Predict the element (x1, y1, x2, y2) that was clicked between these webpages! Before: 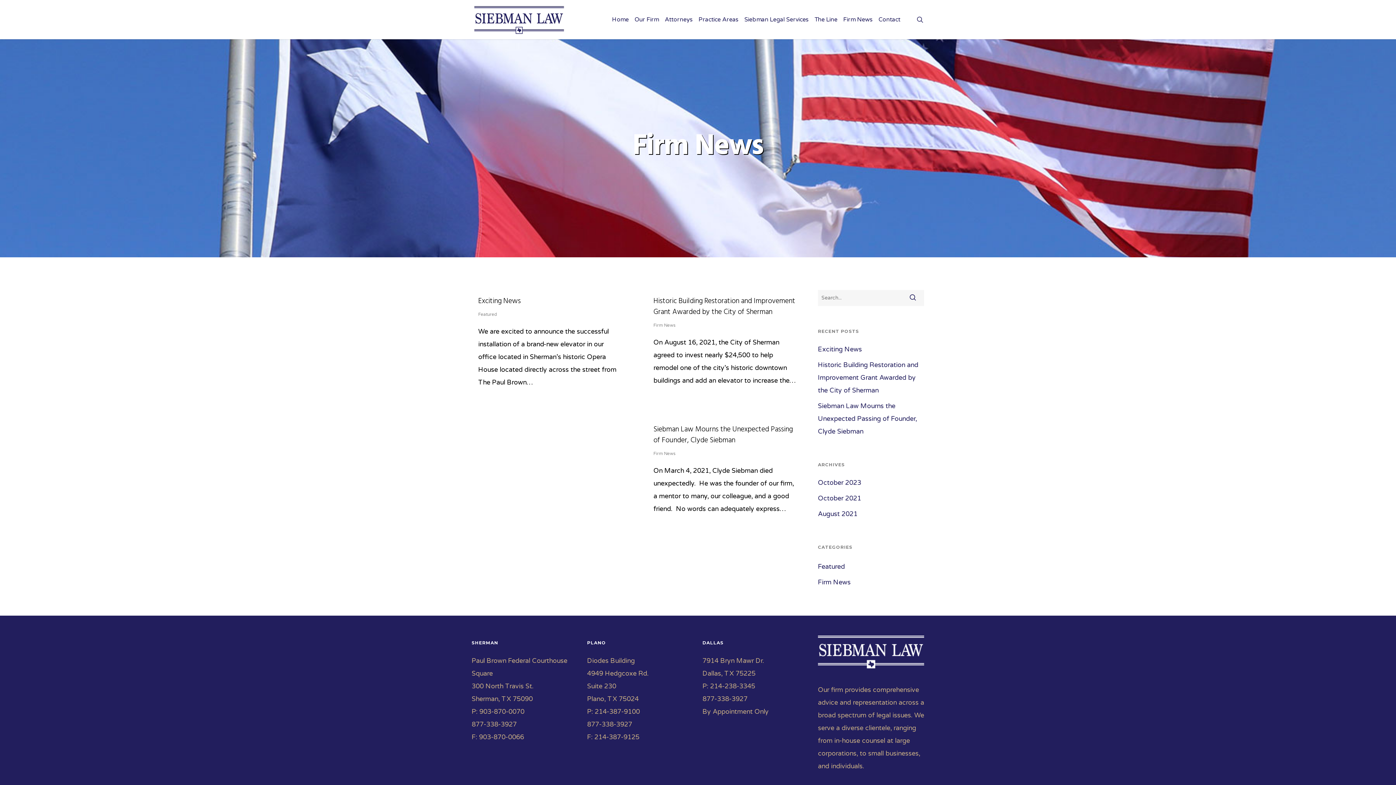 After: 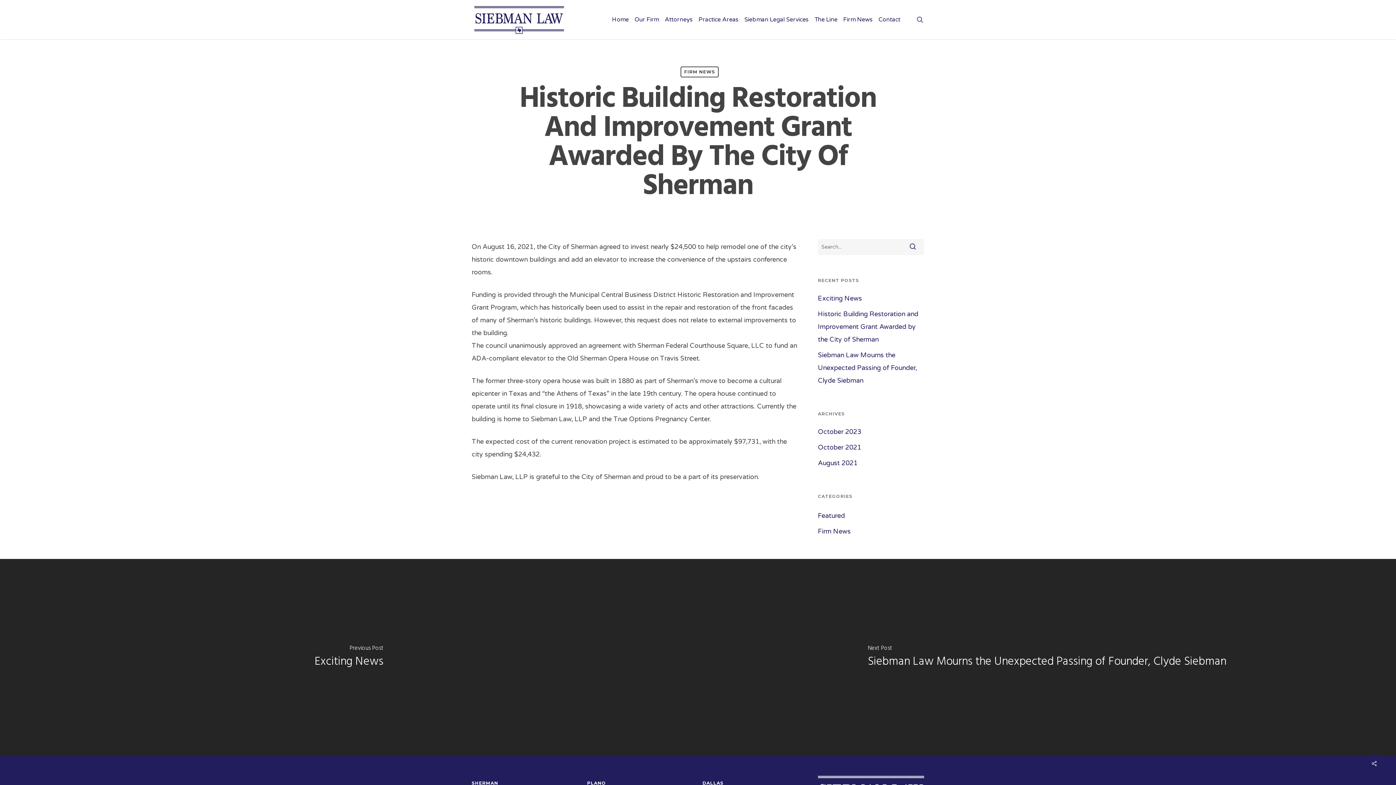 Action: bbox: (653, 295, 795, 318) label: Historic Building Restoration and Improvement Grant Awarded by the City of Sherman